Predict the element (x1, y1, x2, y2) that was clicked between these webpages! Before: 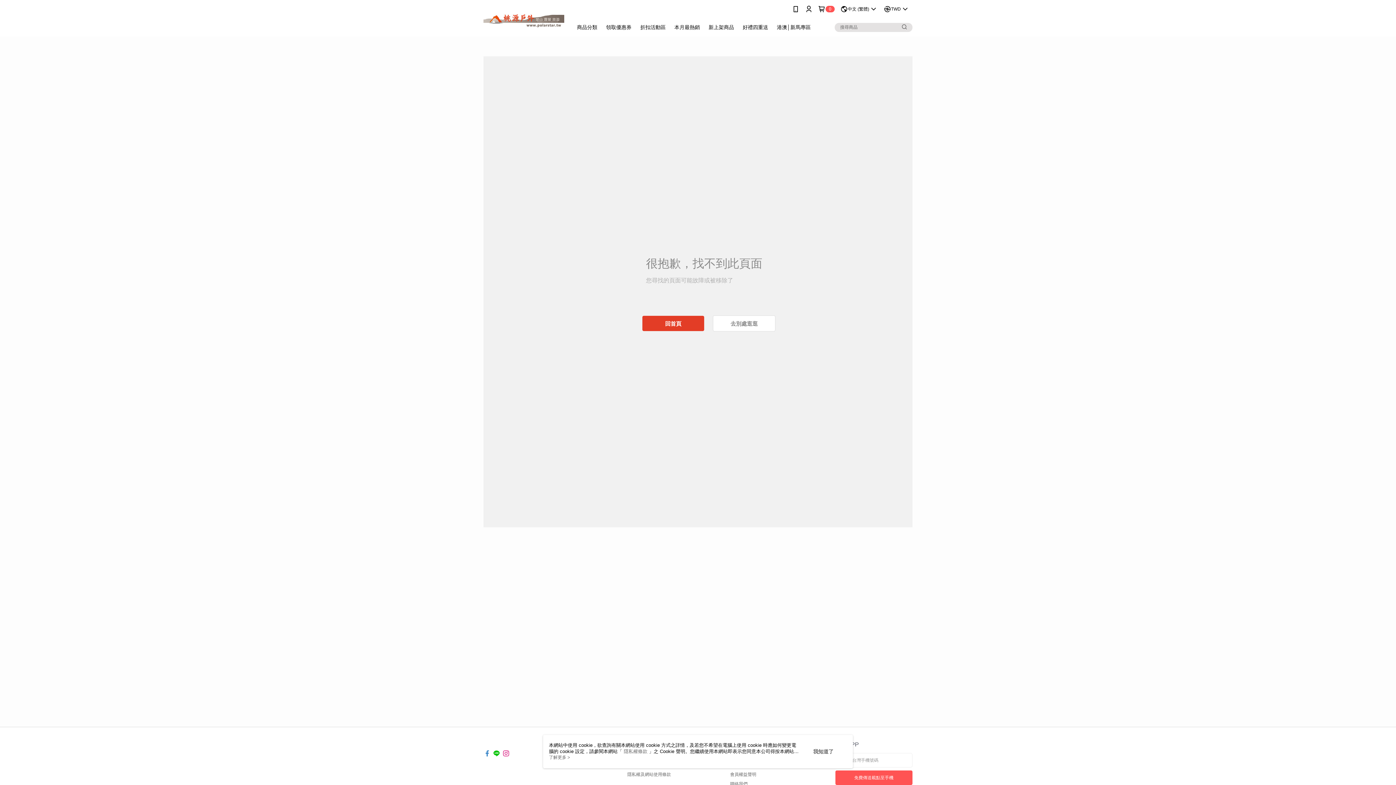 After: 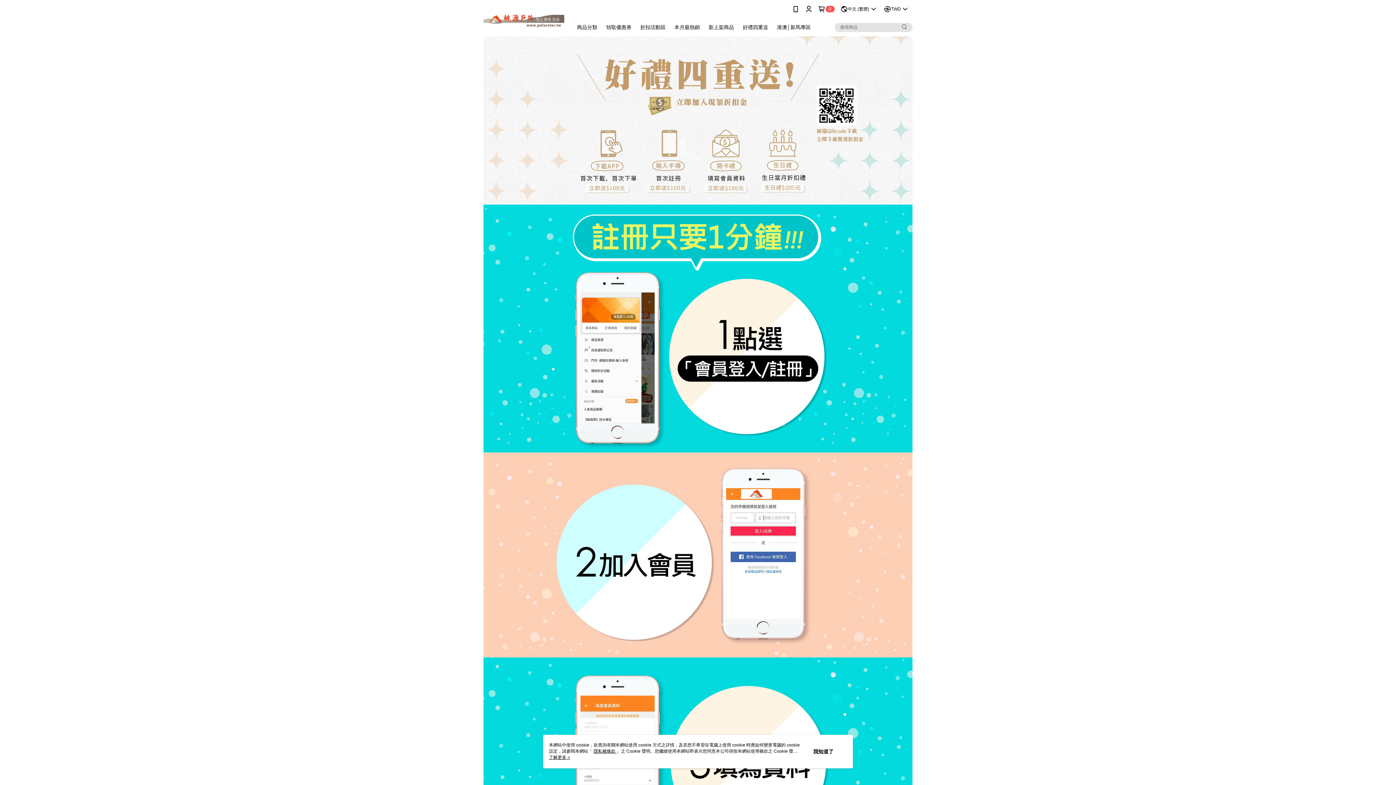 Action: label: 好禮四重送 bbox: (658, 18, 692, 36)